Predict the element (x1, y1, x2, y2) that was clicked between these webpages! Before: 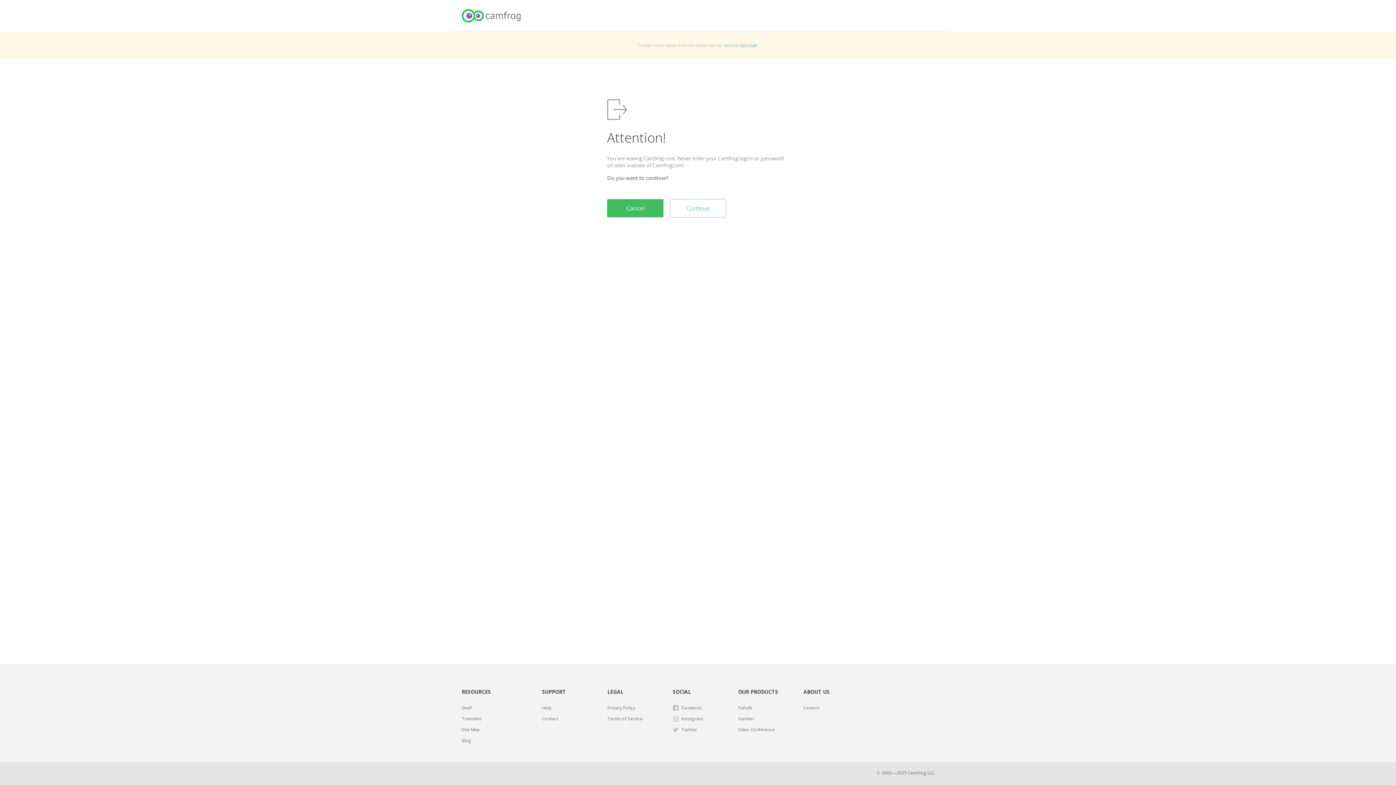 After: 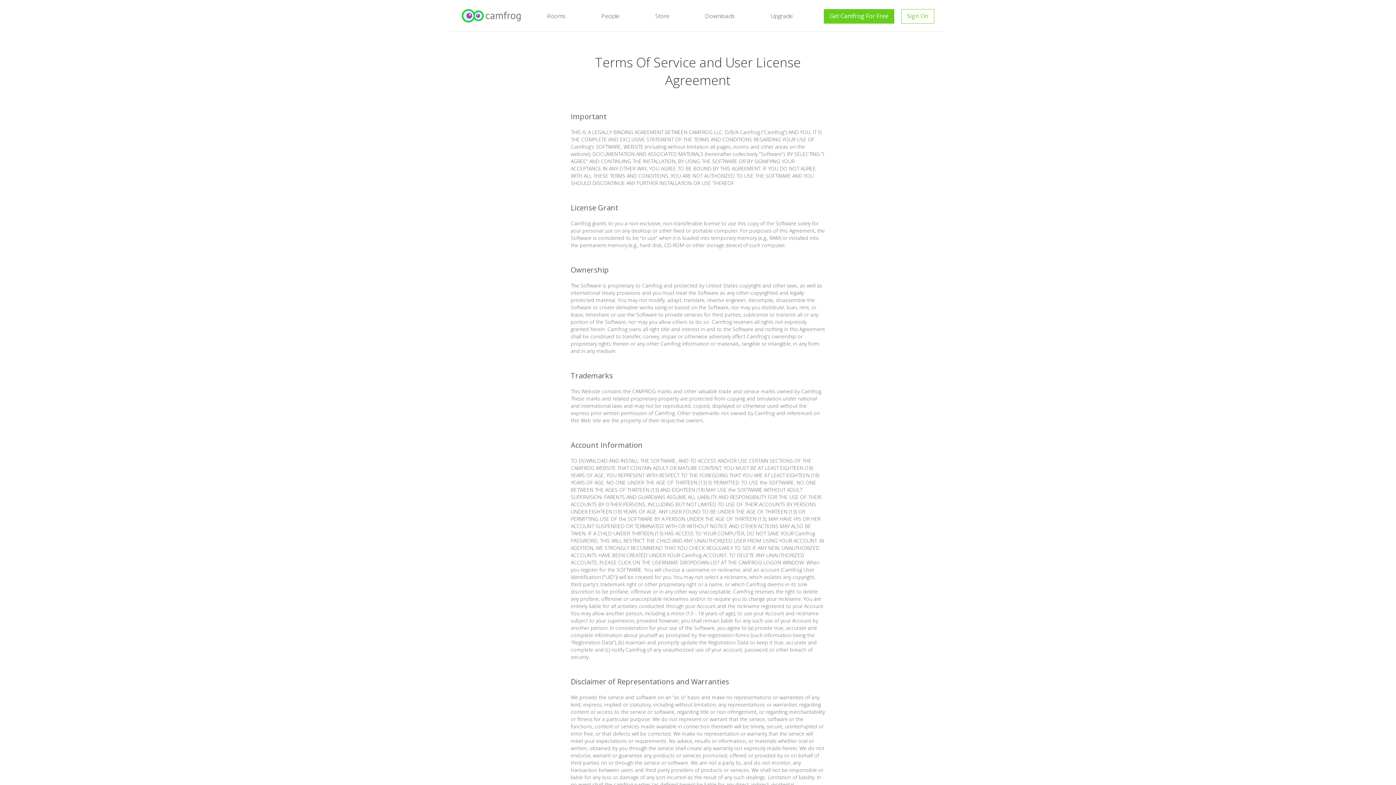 Action: label: Terms of Service bbox: (607, 715, 642, 722)